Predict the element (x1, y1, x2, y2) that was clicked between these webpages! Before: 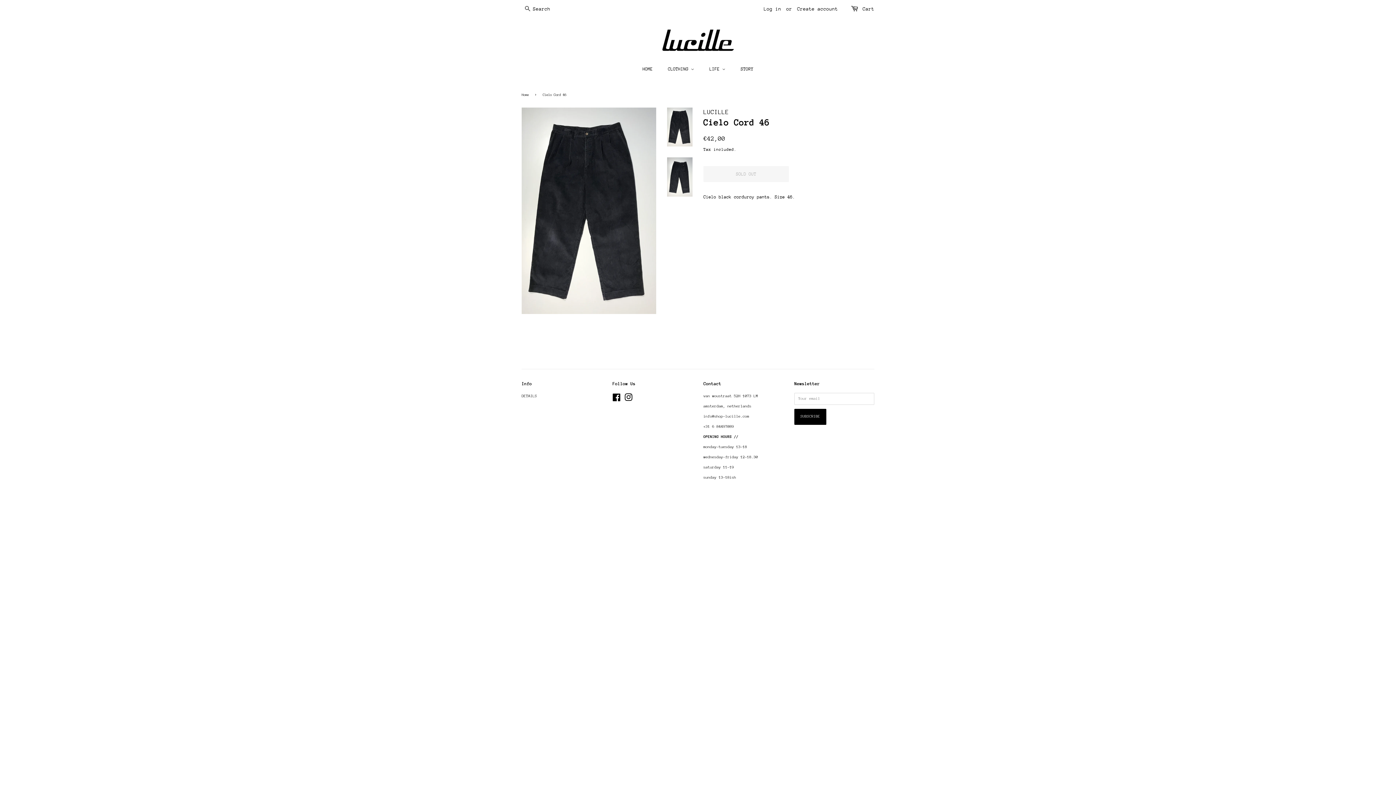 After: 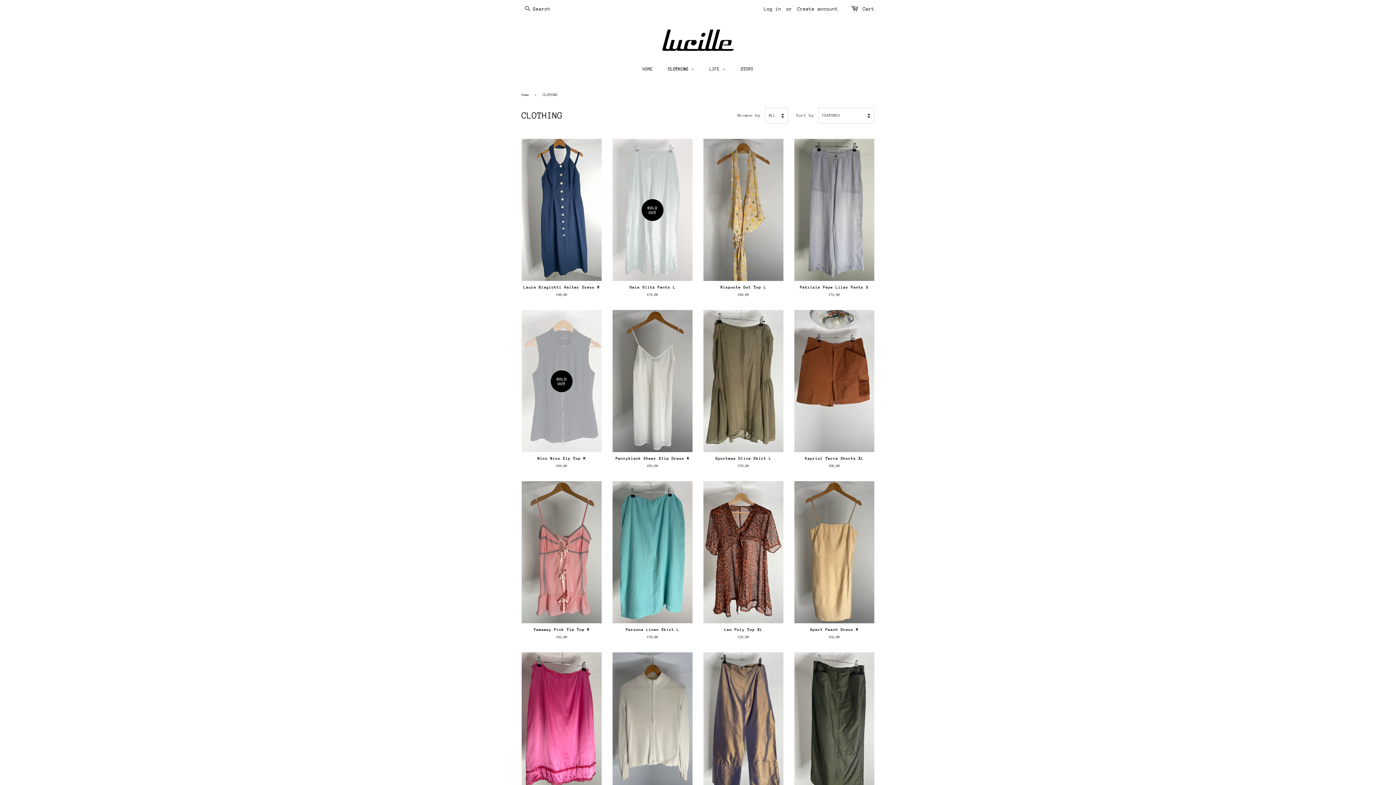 Action: bbox: (662, 62, 701, 75) label: CLOTHING 